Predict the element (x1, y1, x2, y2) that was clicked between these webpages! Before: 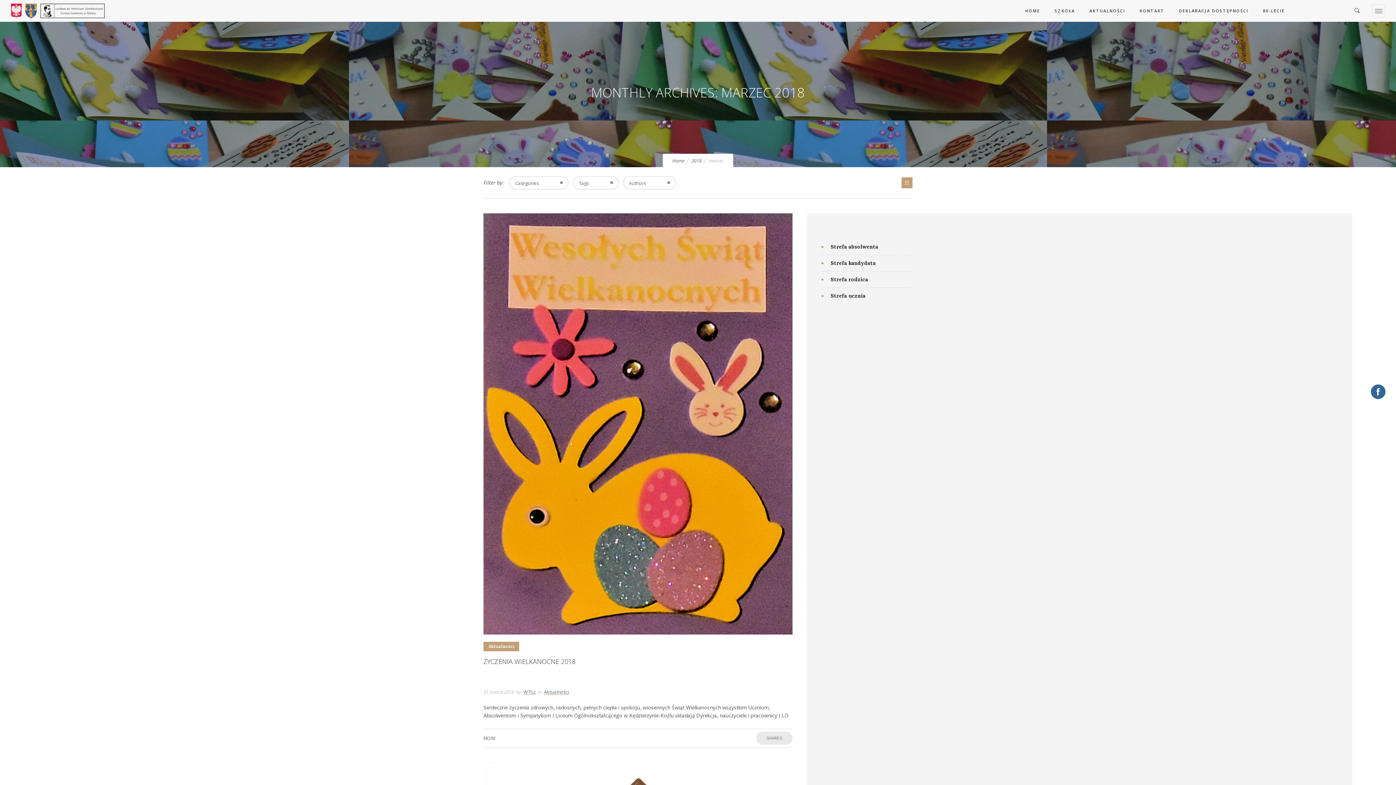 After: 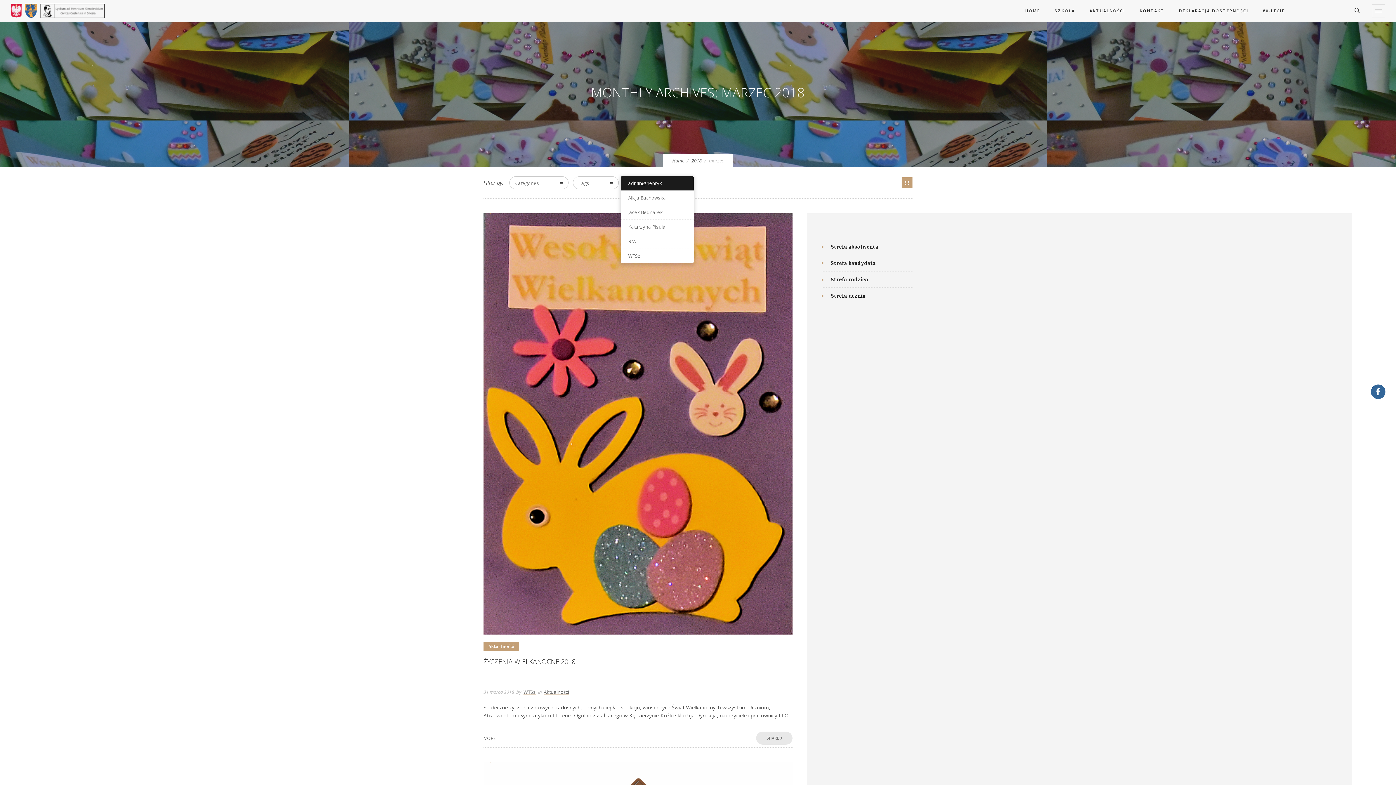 Action: label: Authors bbox: (623, 176, 676, 189)